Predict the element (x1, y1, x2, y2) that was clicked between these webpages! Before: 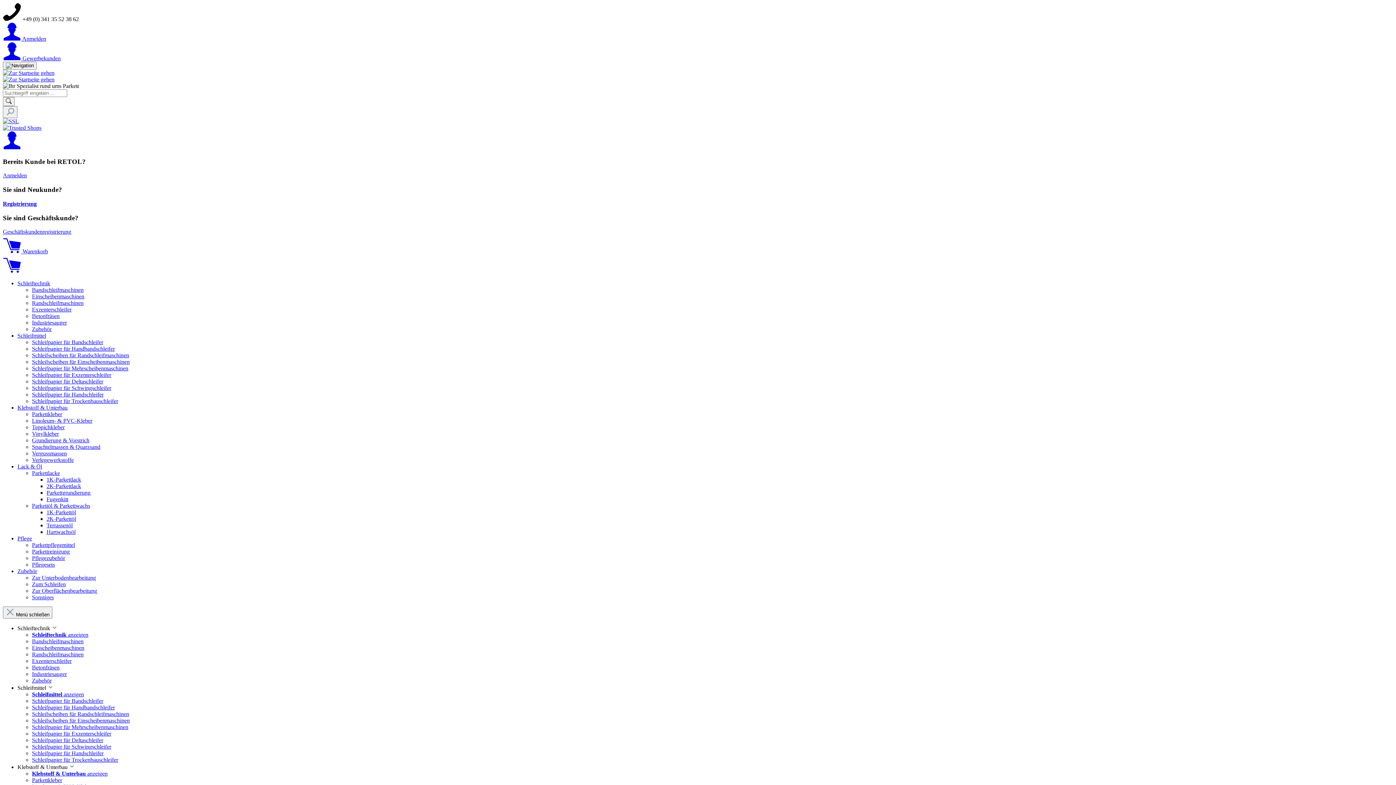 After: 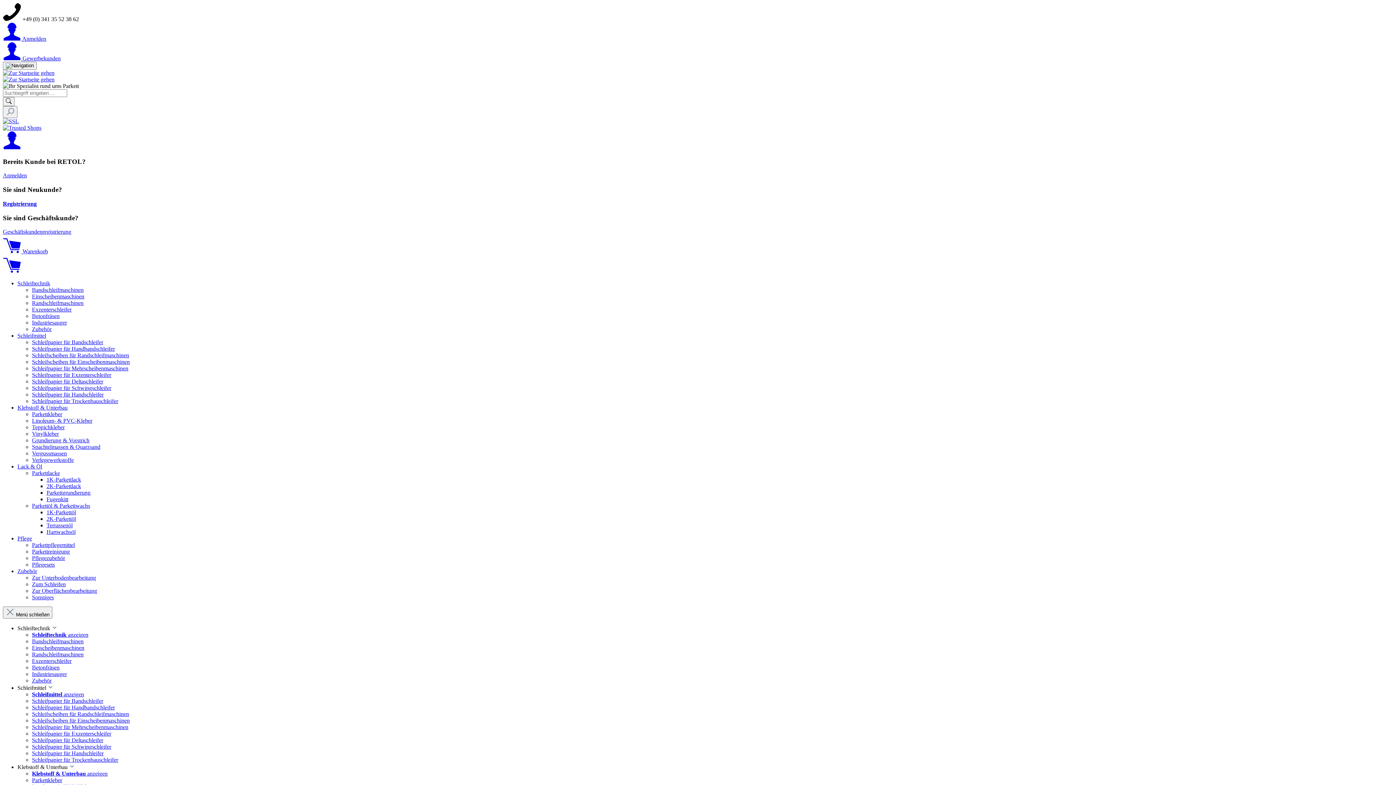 Action: bbox: (32, 306, 71, 312) label: Exzenterschleifer